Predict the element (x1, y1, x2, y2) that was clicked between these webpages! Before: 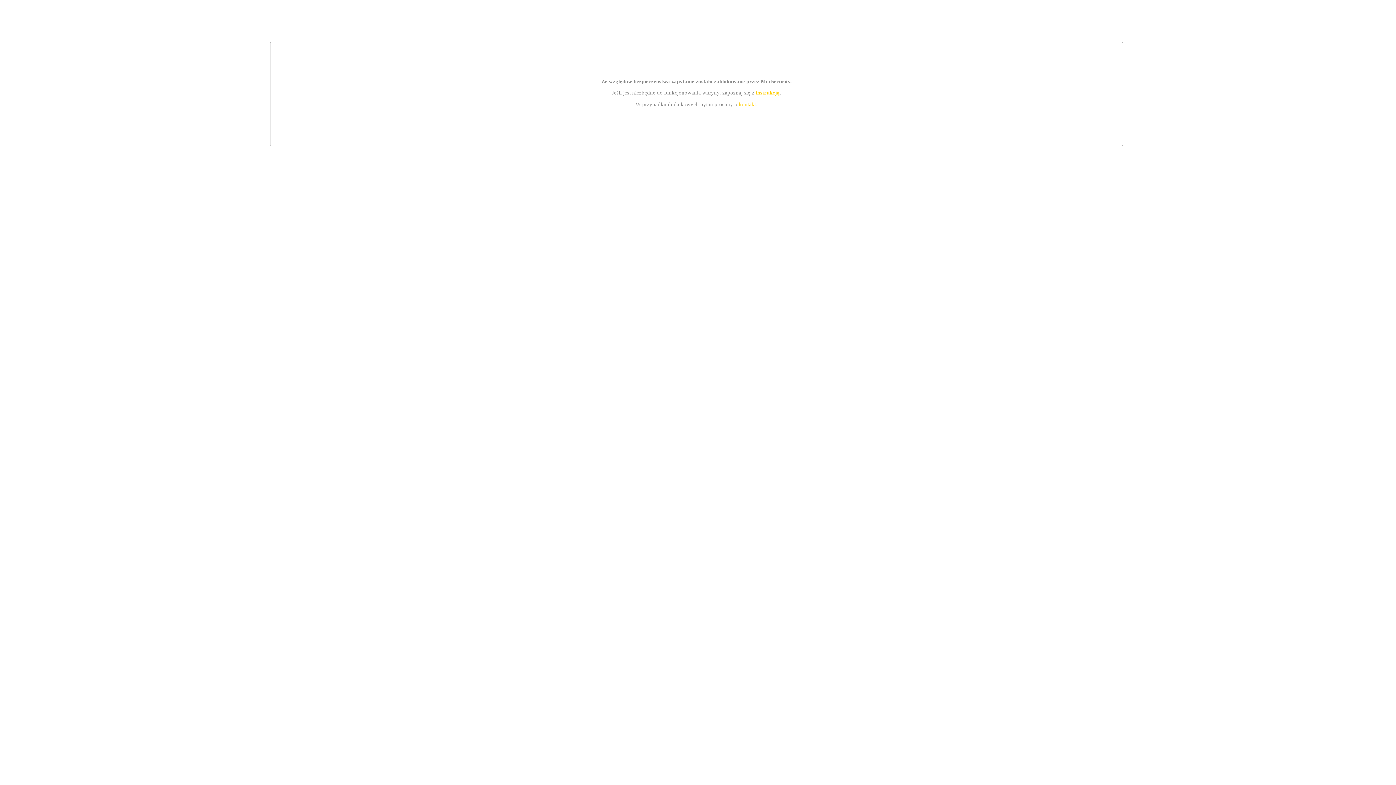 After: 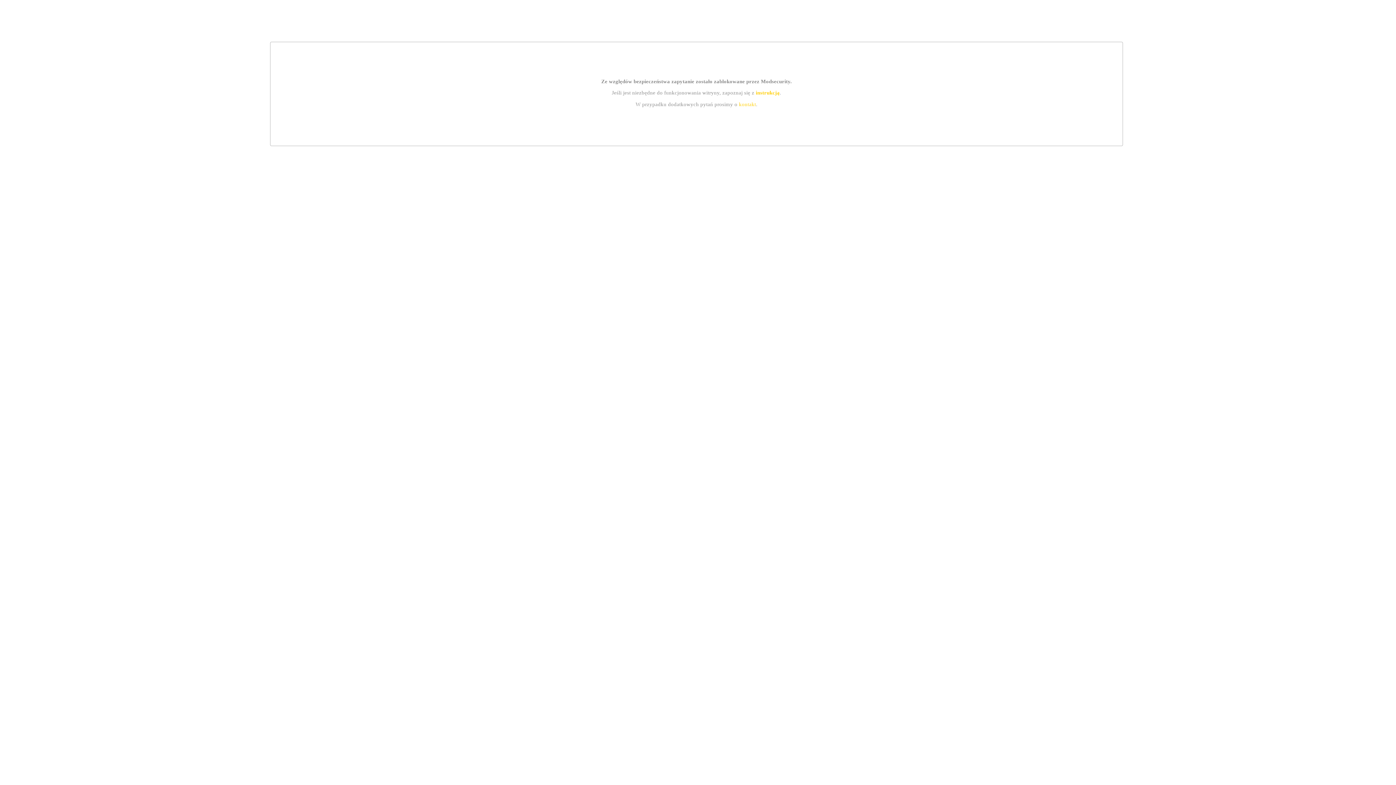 Action: label: instrukcją bbox: (755, 89, 779, 95)